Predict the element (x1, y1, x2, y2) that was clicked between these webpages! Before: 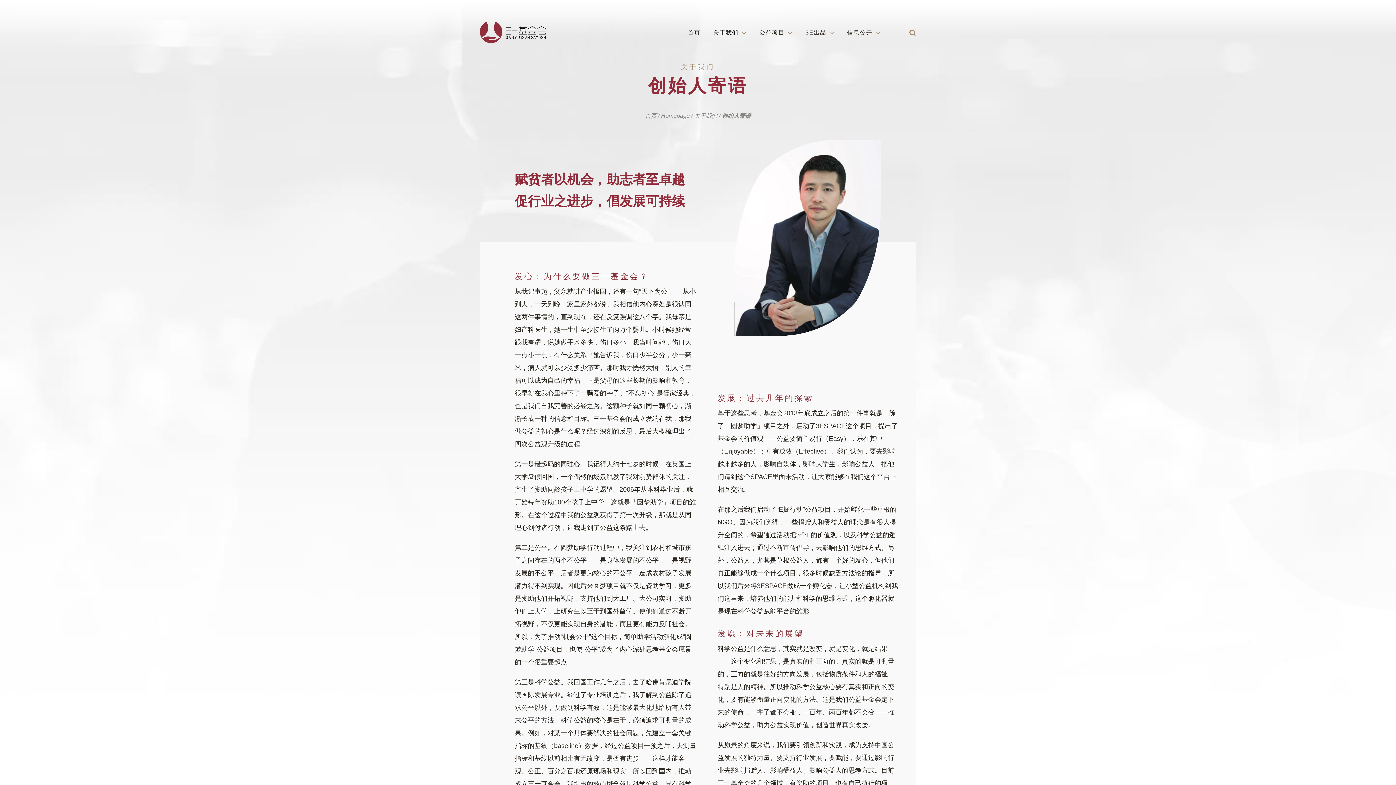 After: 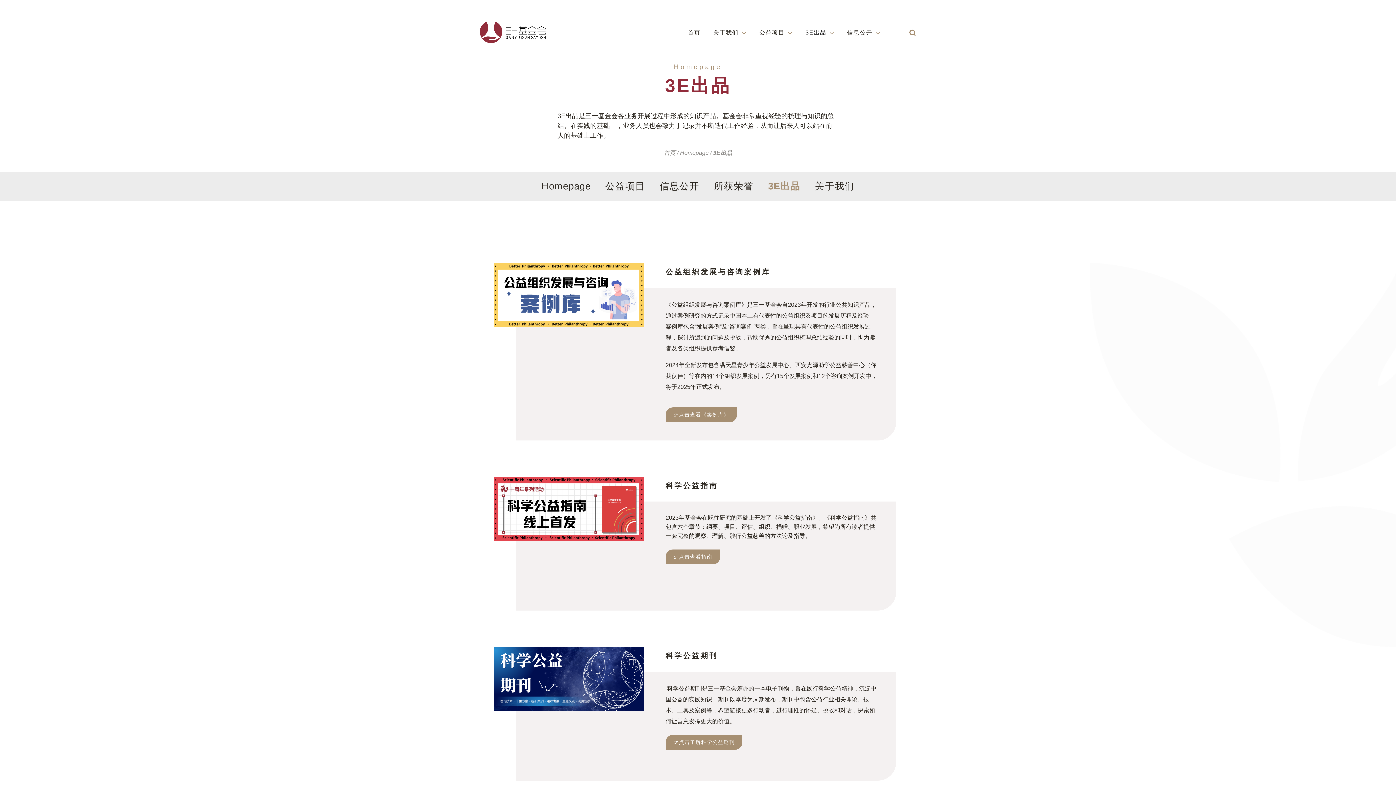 Action: bbox: (805, 27, 834, 37) label: 3E出品